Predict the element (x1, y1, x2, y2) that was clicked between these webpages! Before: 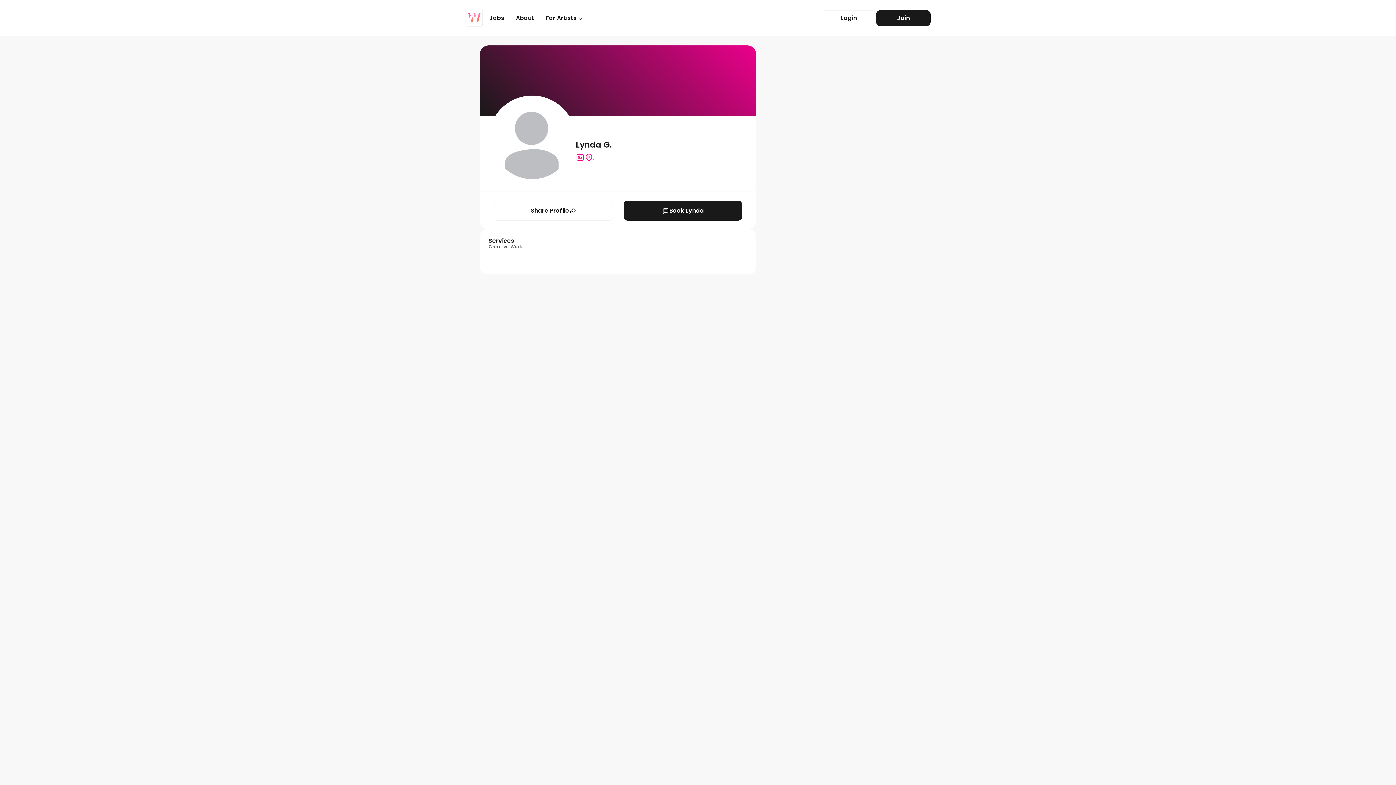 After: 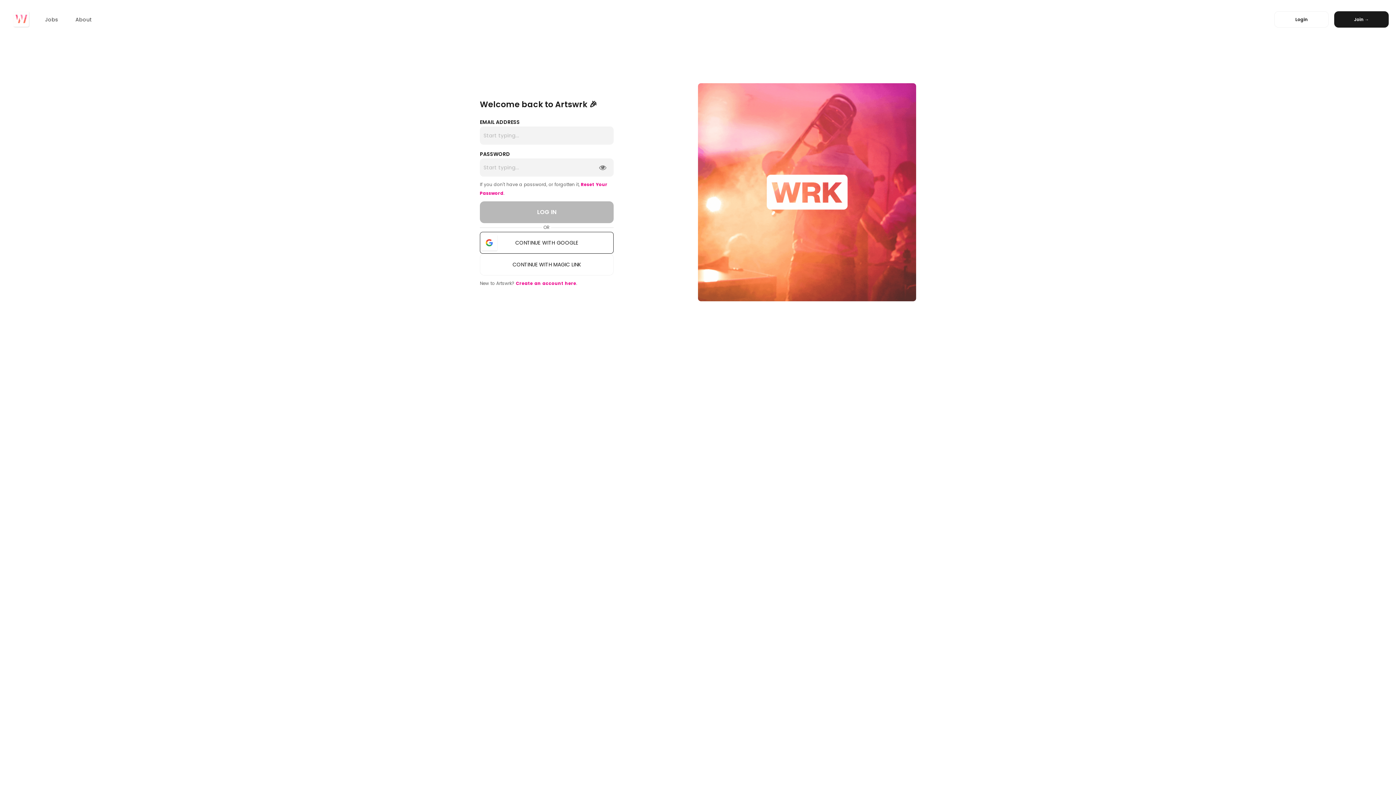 Action: label: Login bbox: (821, 10, 876, 26)